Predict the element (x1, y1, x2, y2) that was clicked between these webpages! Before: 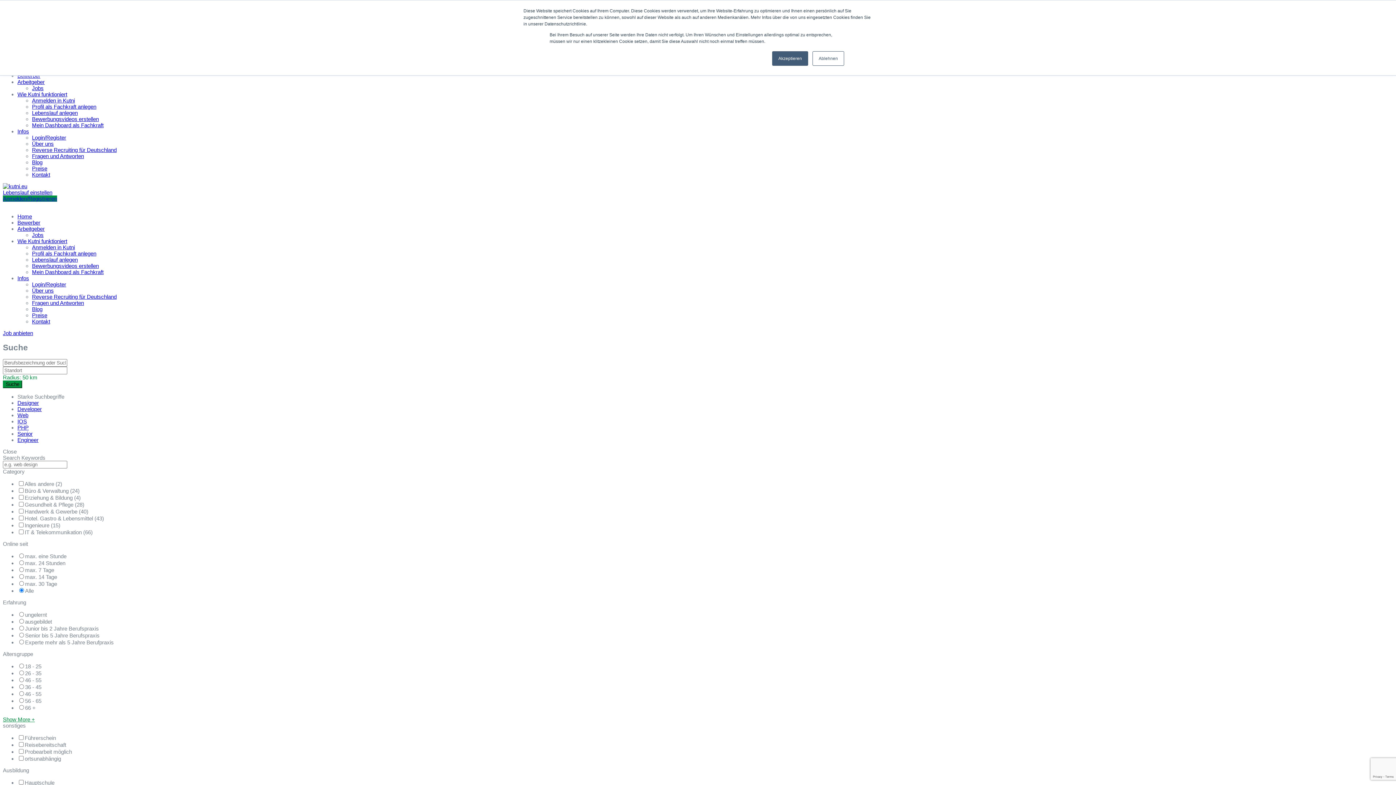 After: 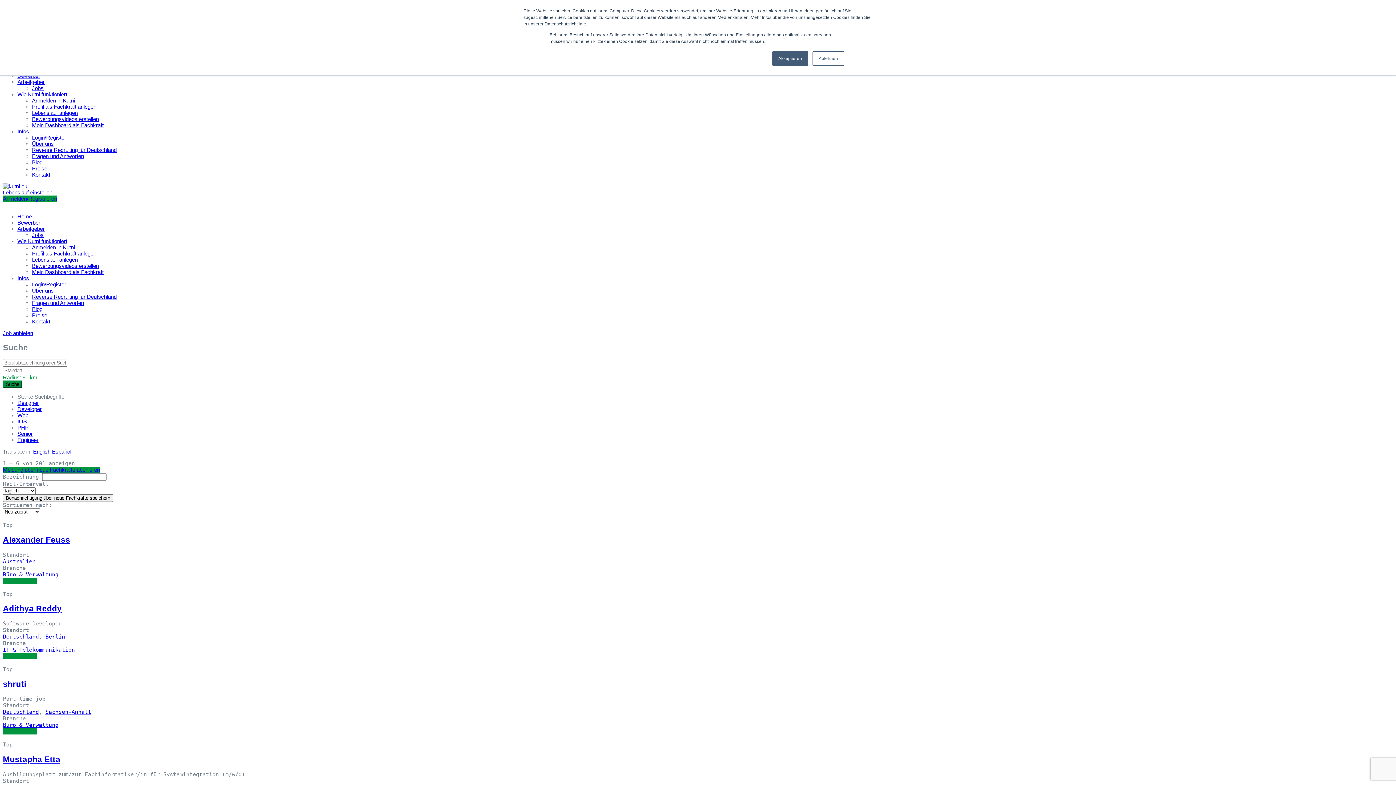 Action: bbox: (17, 400, 38, 406) label: Designer